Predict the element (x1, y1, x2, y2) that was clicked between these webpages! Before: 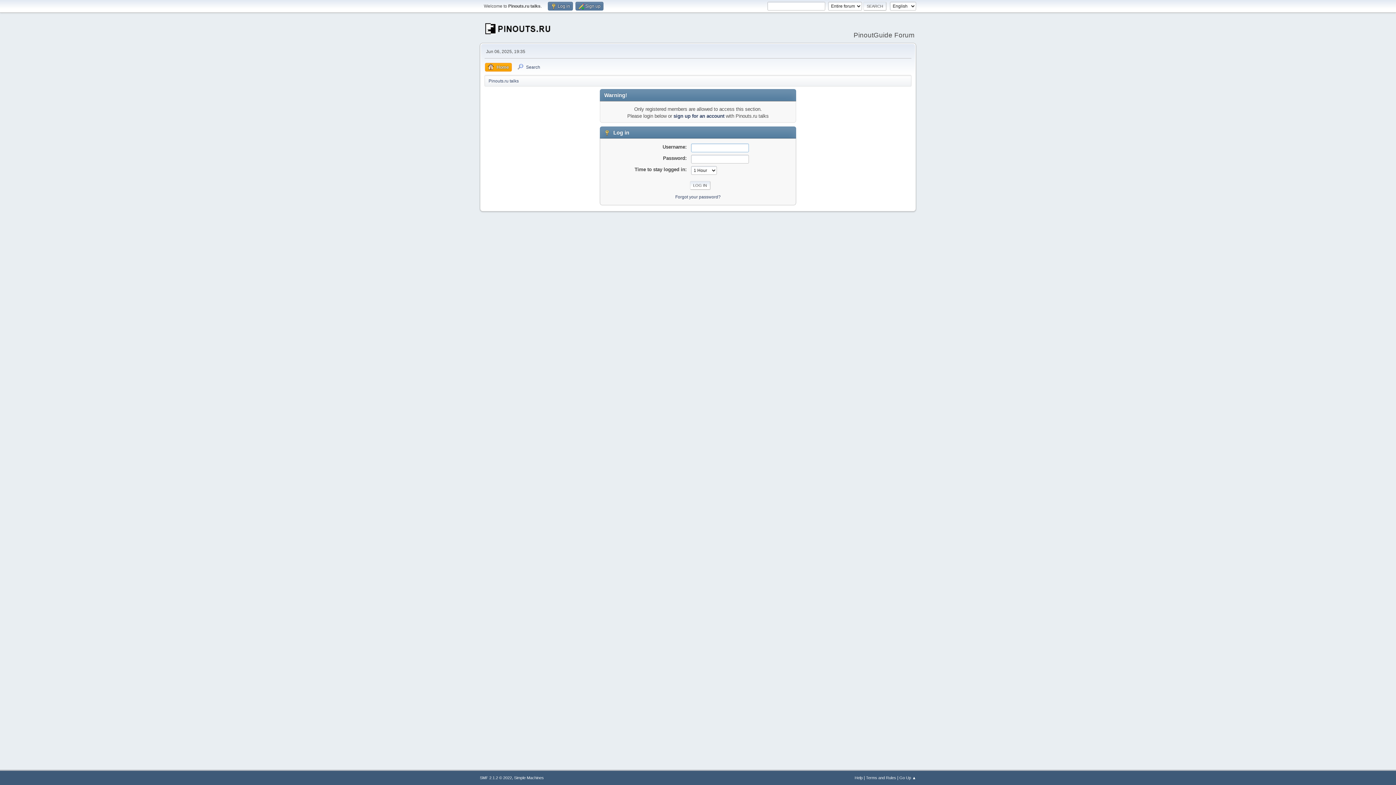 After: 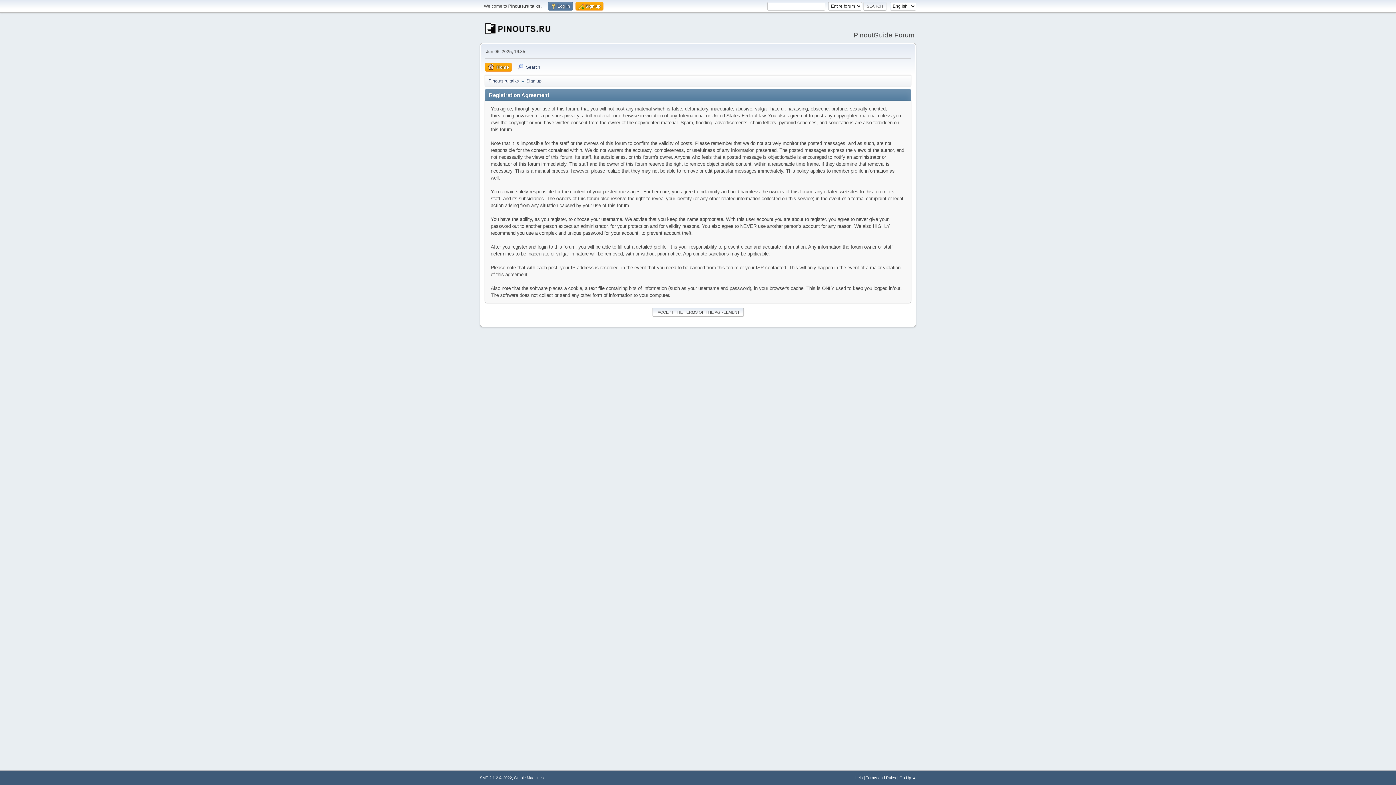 Action: label: sign up for an account bbox: (673, 113, 724, 118)